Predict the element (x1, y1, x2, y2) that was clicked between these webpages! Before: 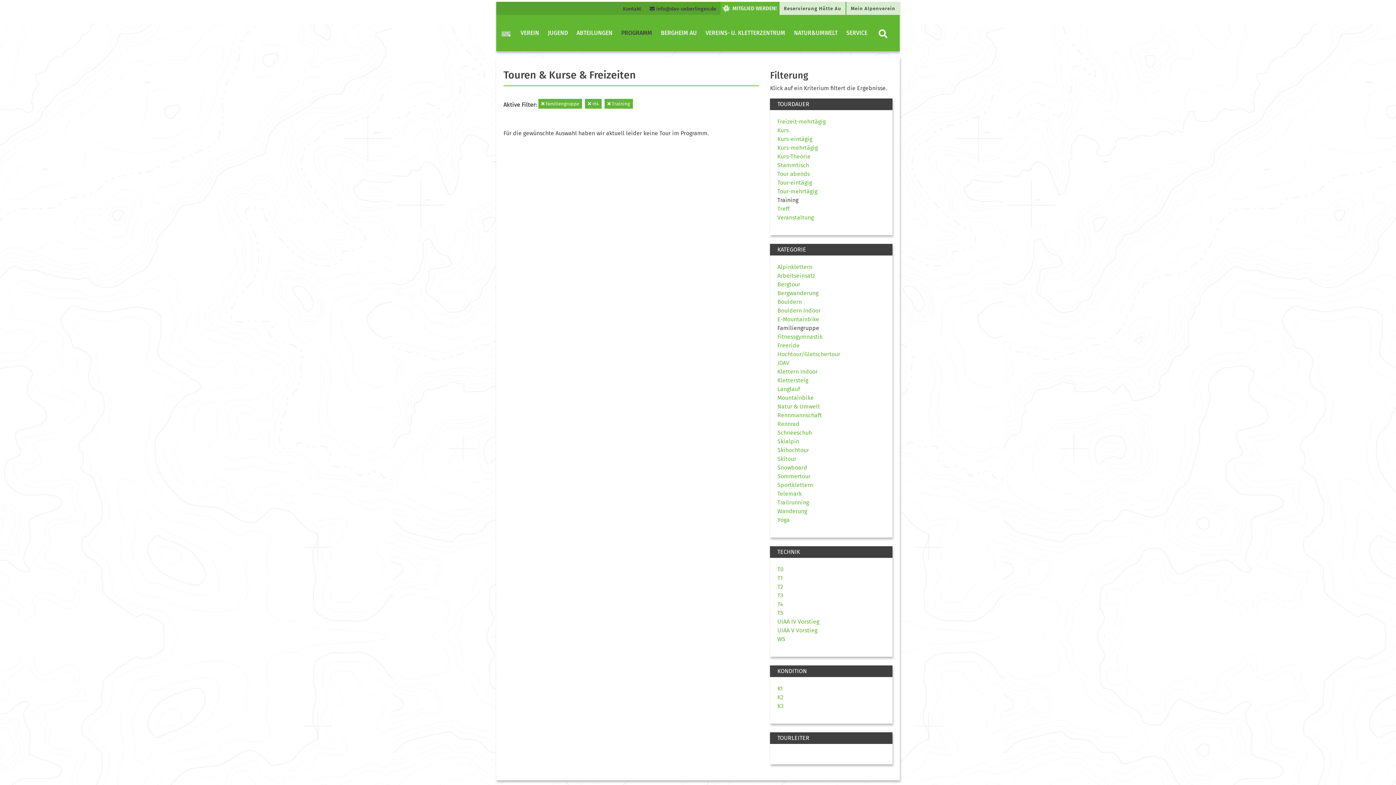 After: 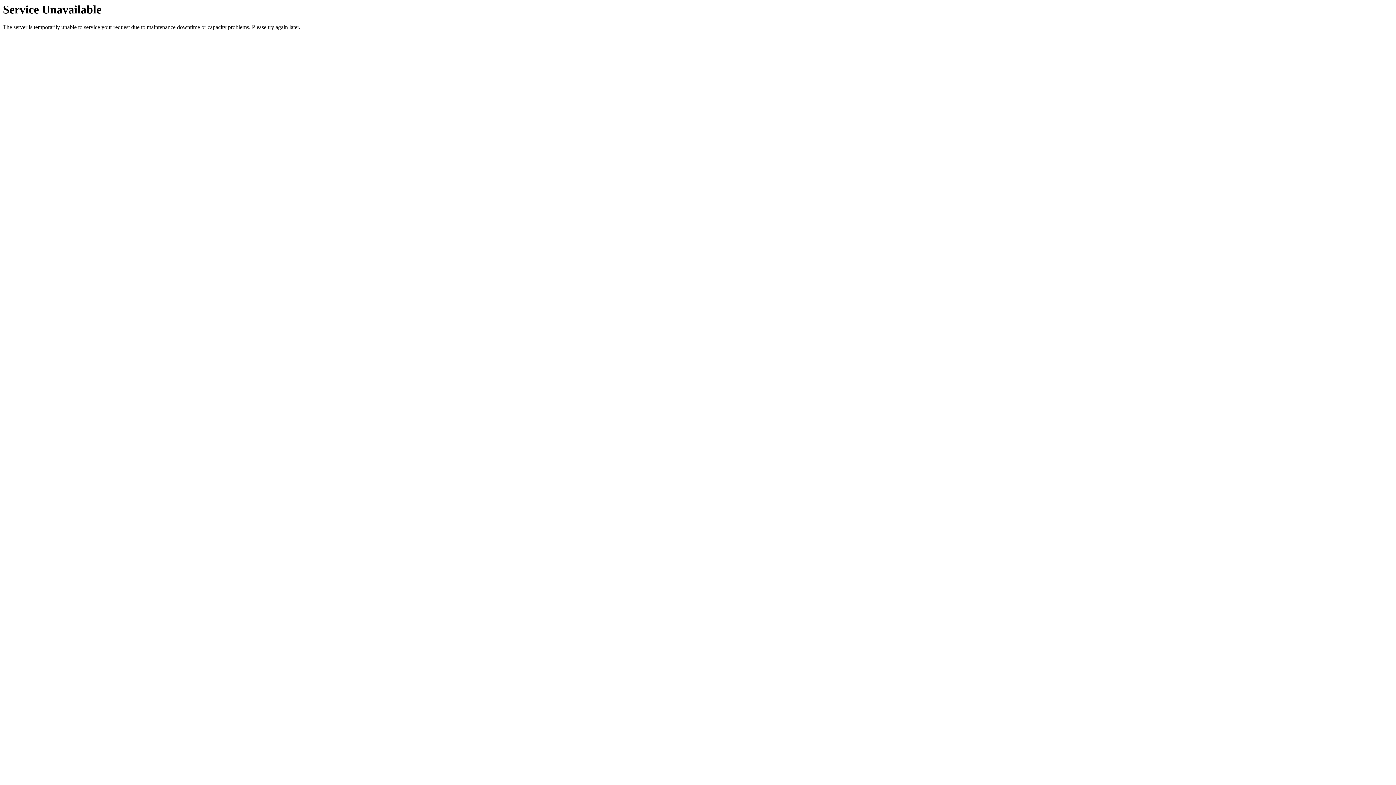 Action: label: Klettersteig bbox: (777, 377, 808, 384)